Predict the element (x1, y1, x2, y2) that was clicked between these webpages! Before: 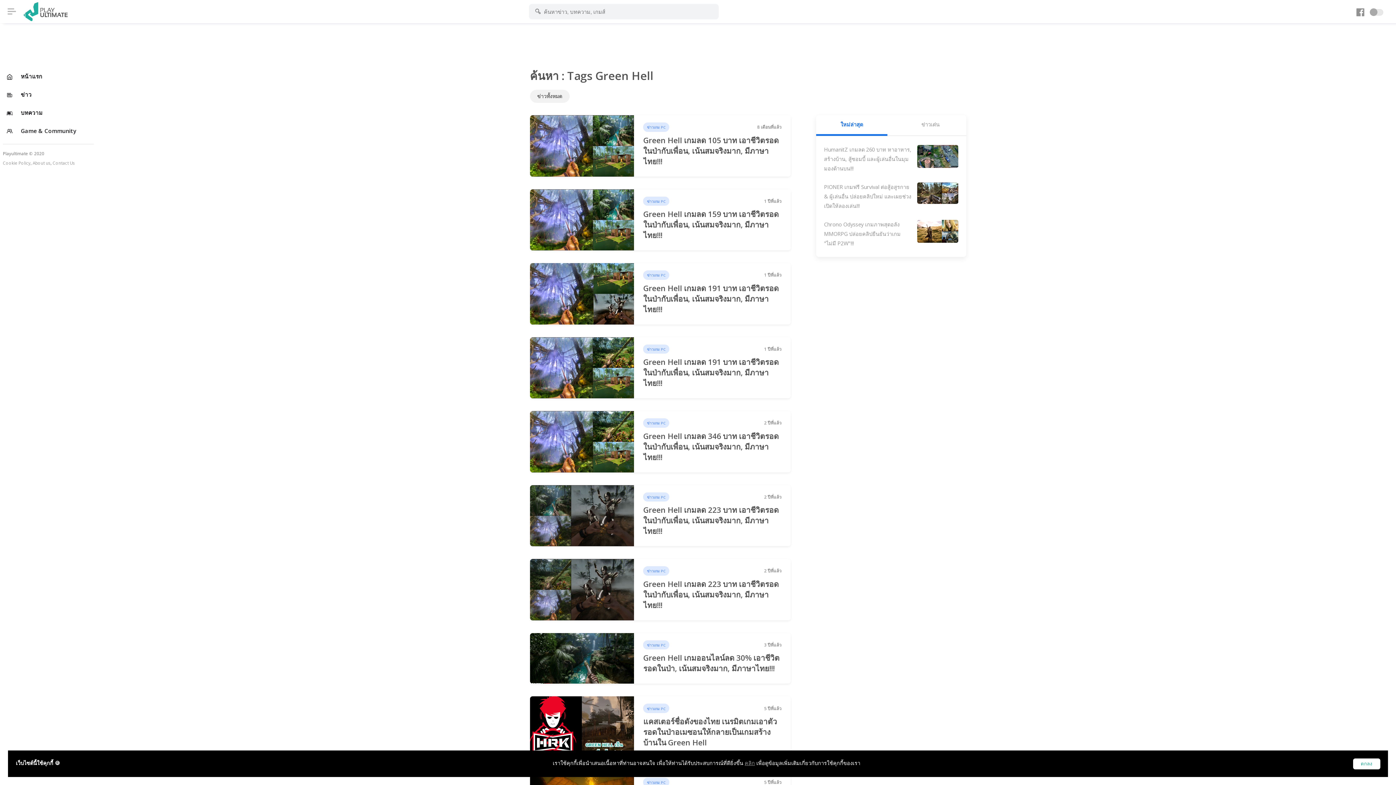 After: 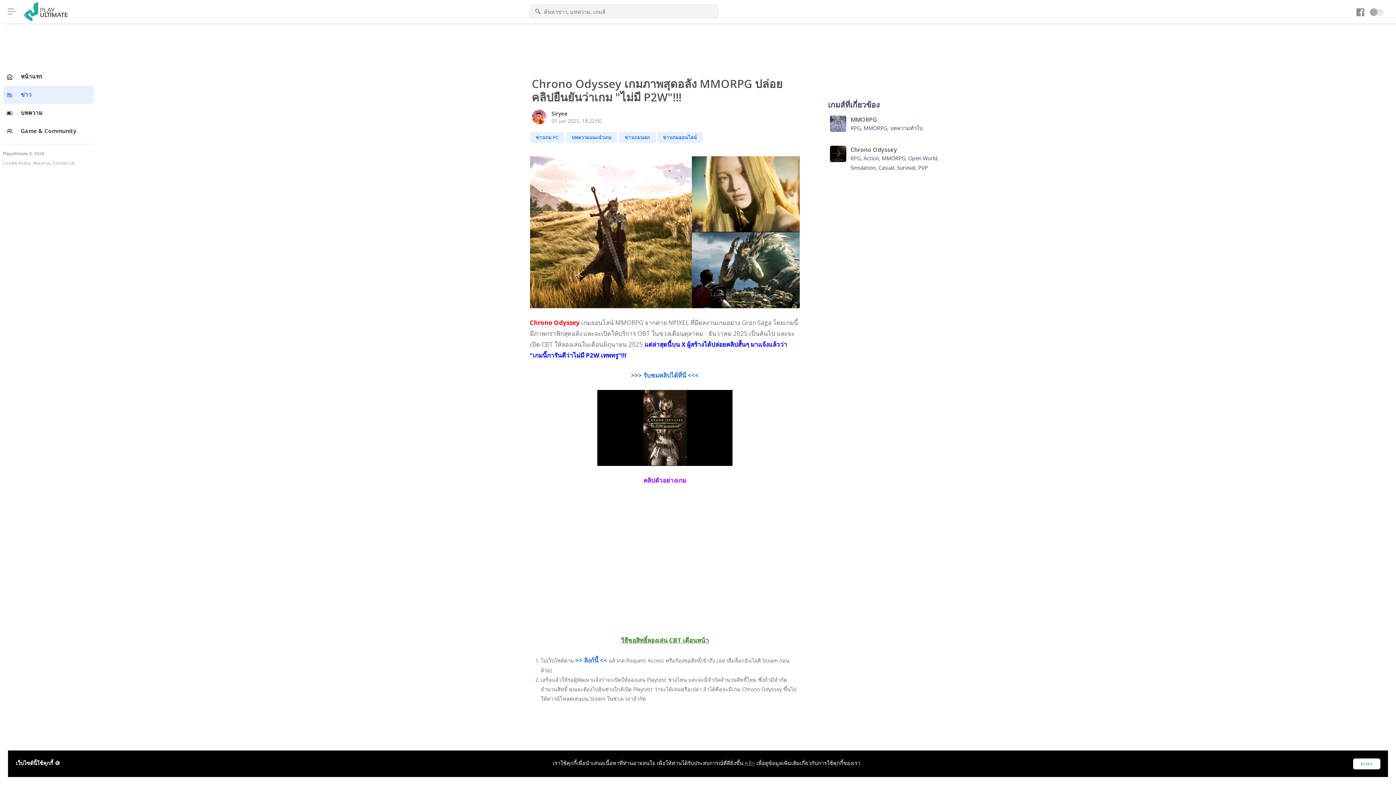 Action: bbox: (824, 219, 911, 248) label: Chrono Odyssey เกมภาพสุดอลัง MMORPG ปล่อยคลิปยืนยันว่าเกม "ไม่มี P2W"!!!